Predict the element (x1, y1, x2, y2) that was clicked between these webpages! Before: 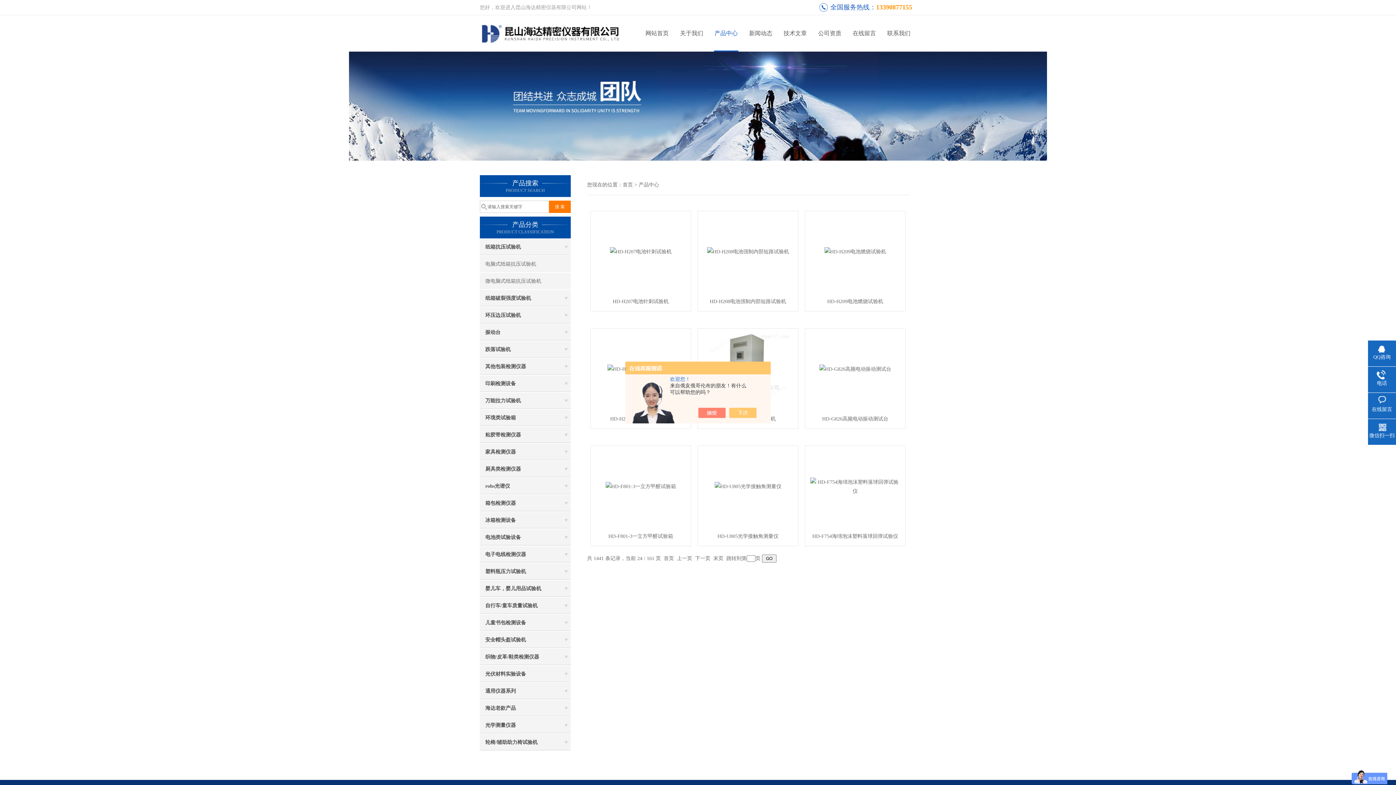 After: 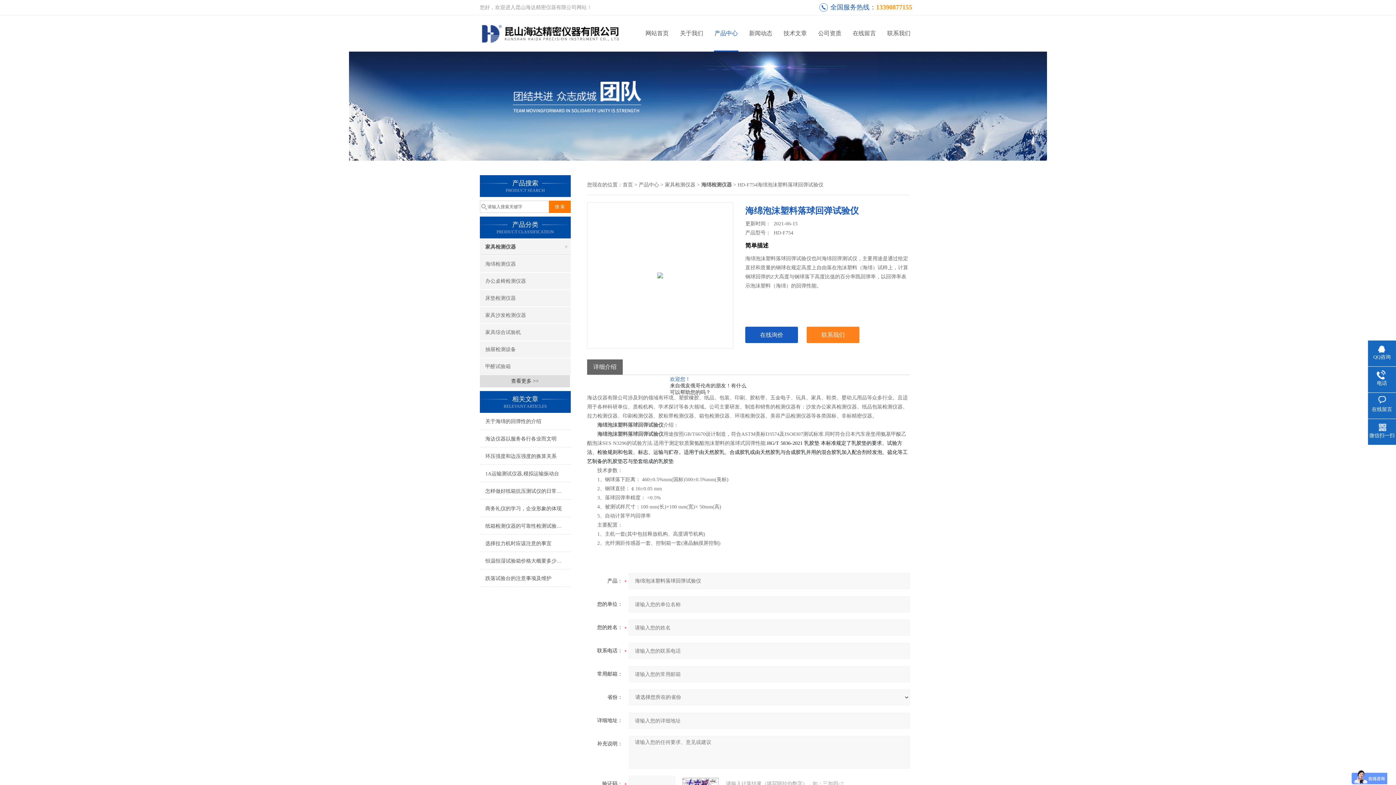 Action: bbox: (810, 483, 900, 489)